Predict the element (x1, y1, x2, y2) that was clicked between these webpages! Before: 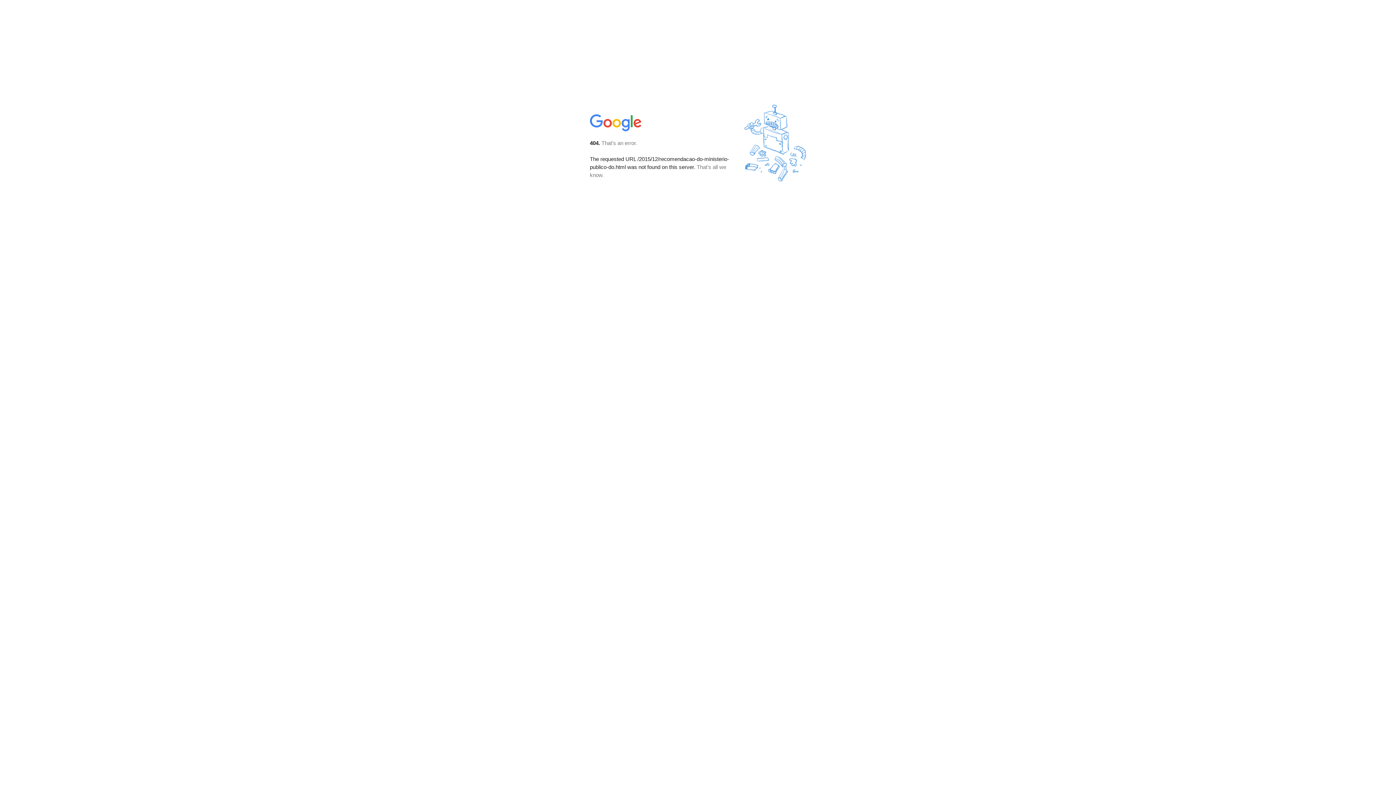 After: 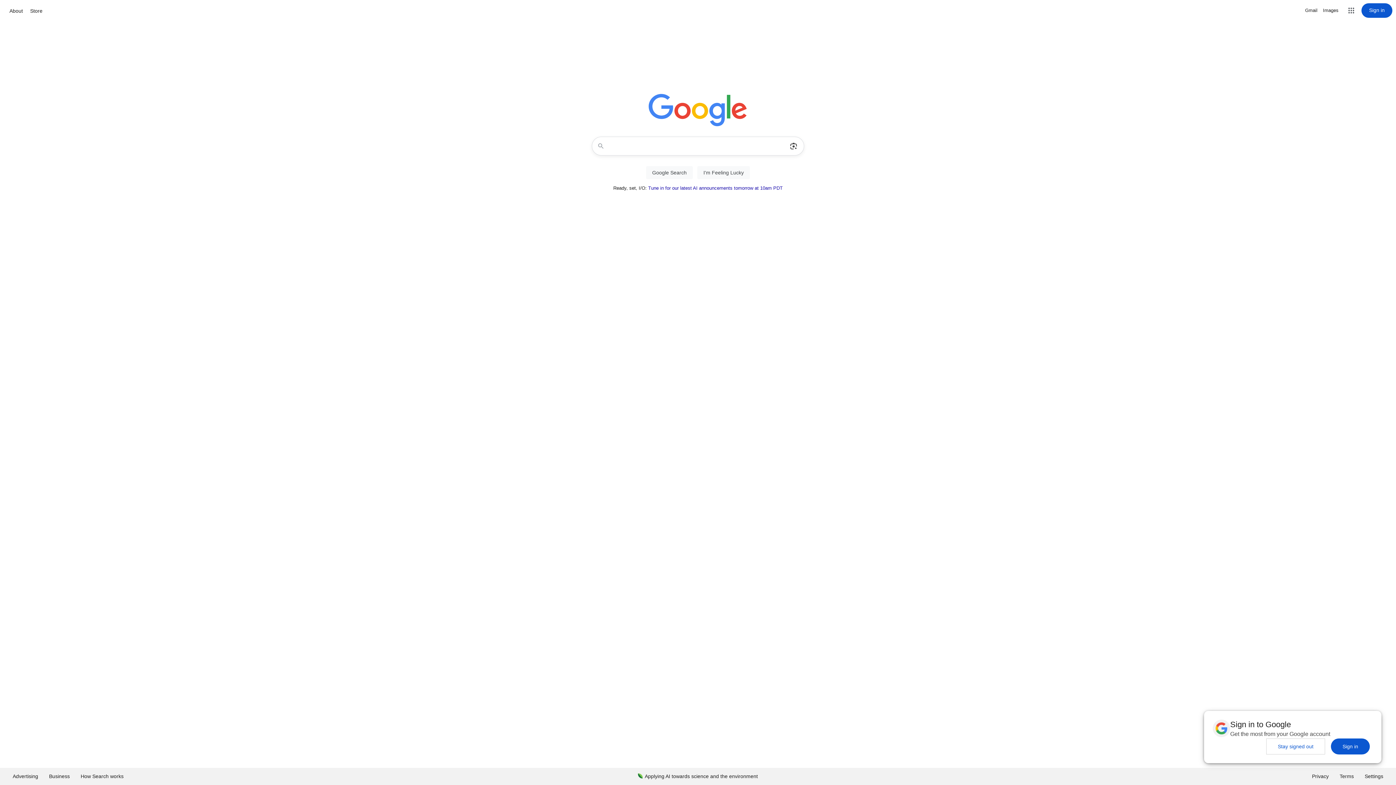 Action: bbox: (590, 127, 642, 134)